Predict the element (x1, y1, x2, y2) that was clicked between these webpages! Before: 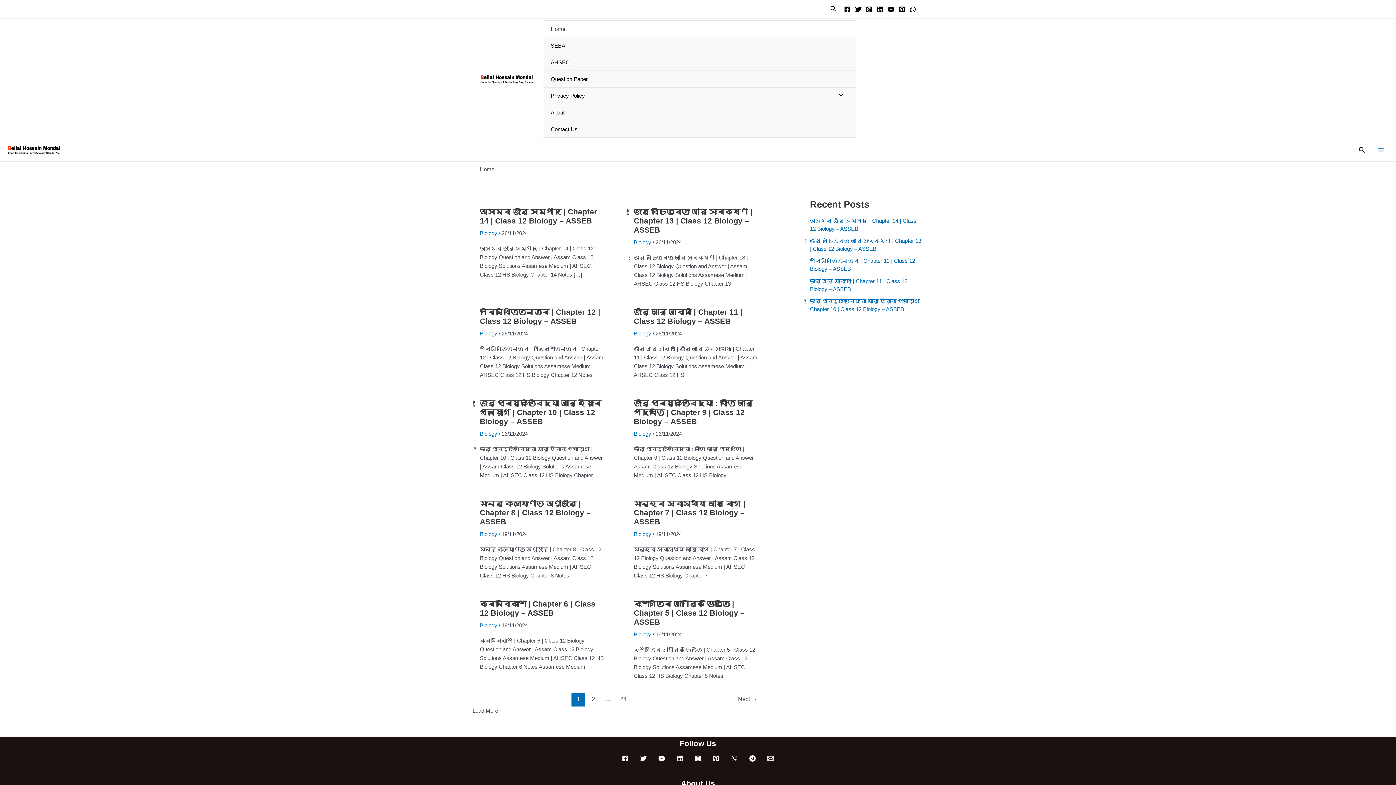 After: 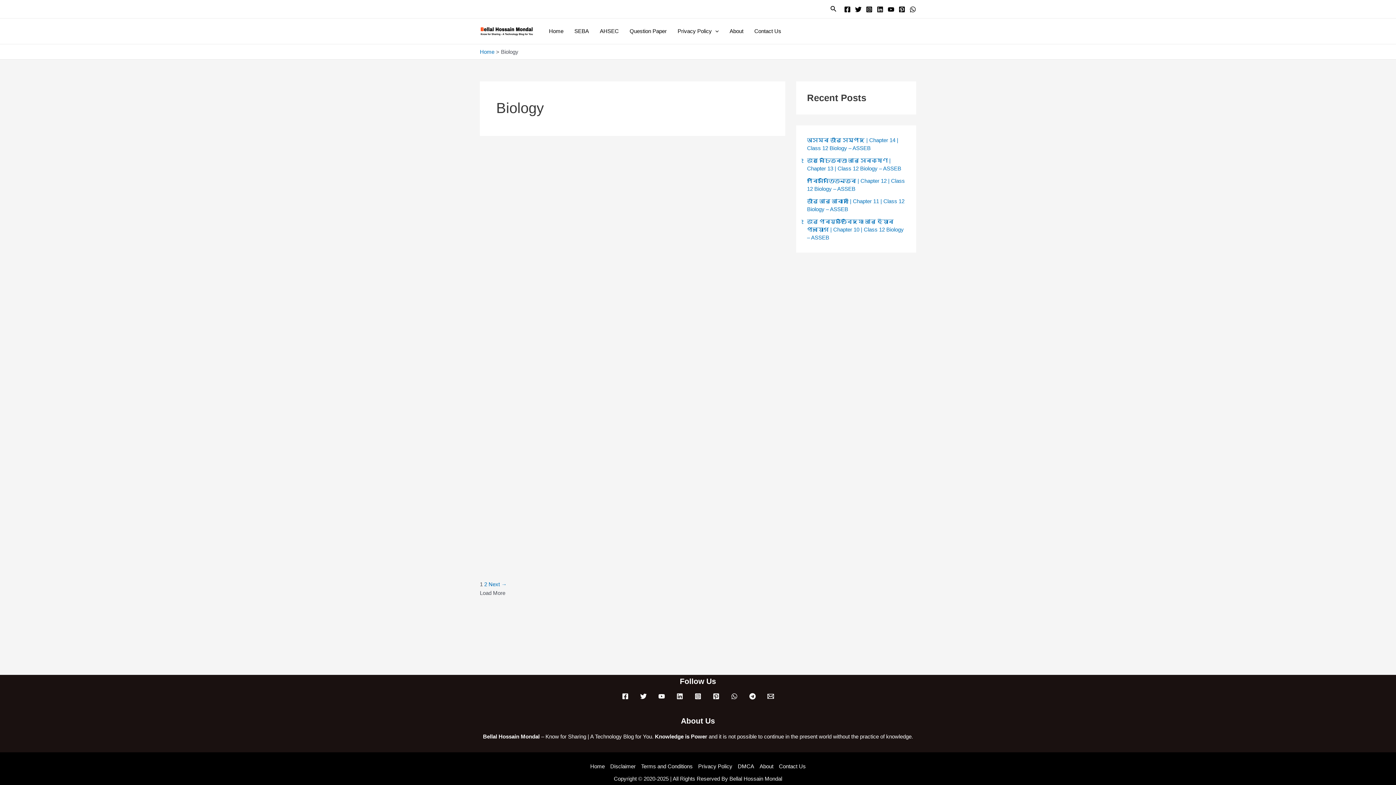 Action: label: Biology bbox: (634, 531, 651, 537)